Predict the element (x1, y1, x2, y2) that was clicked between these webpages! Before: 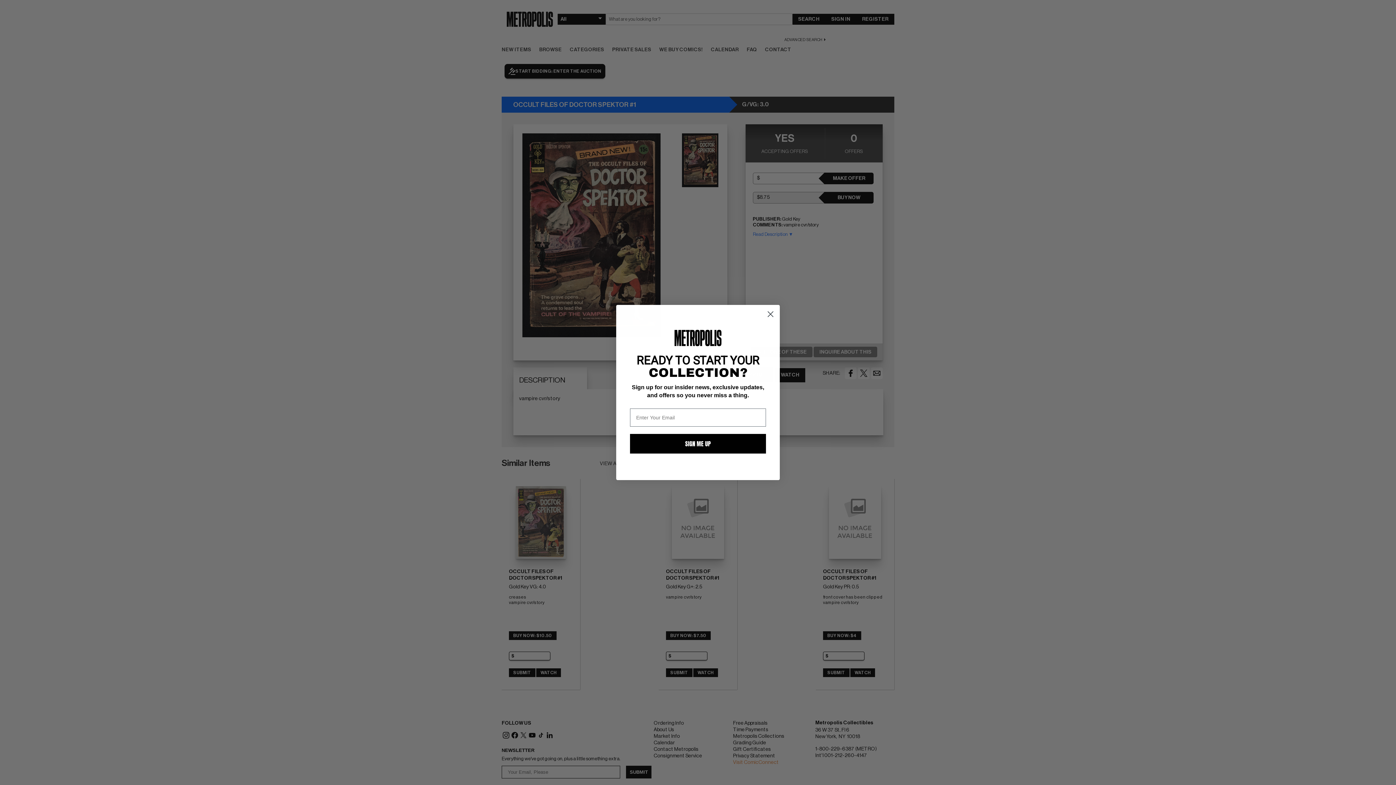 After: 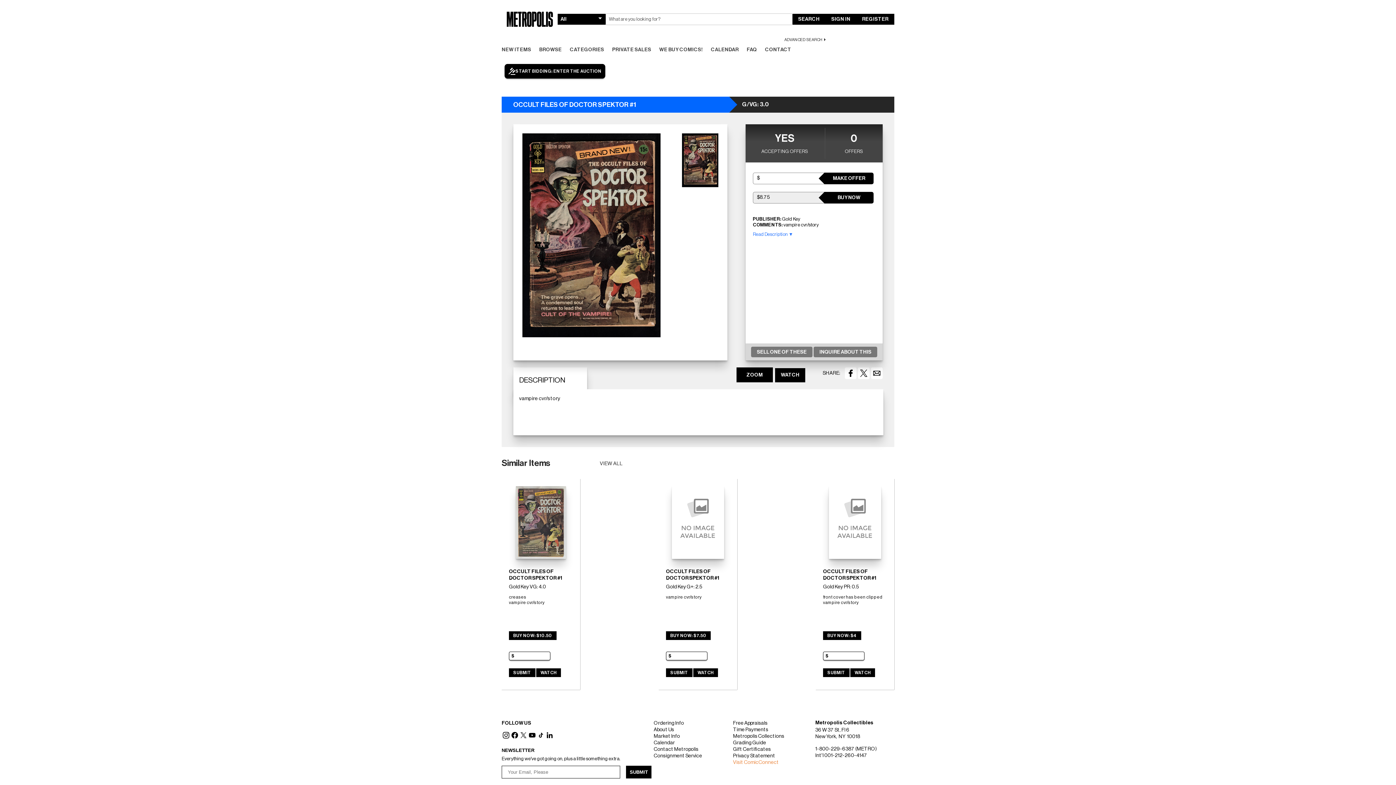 Action: label: Close dialog bbox: (764, 308, 777, 320)